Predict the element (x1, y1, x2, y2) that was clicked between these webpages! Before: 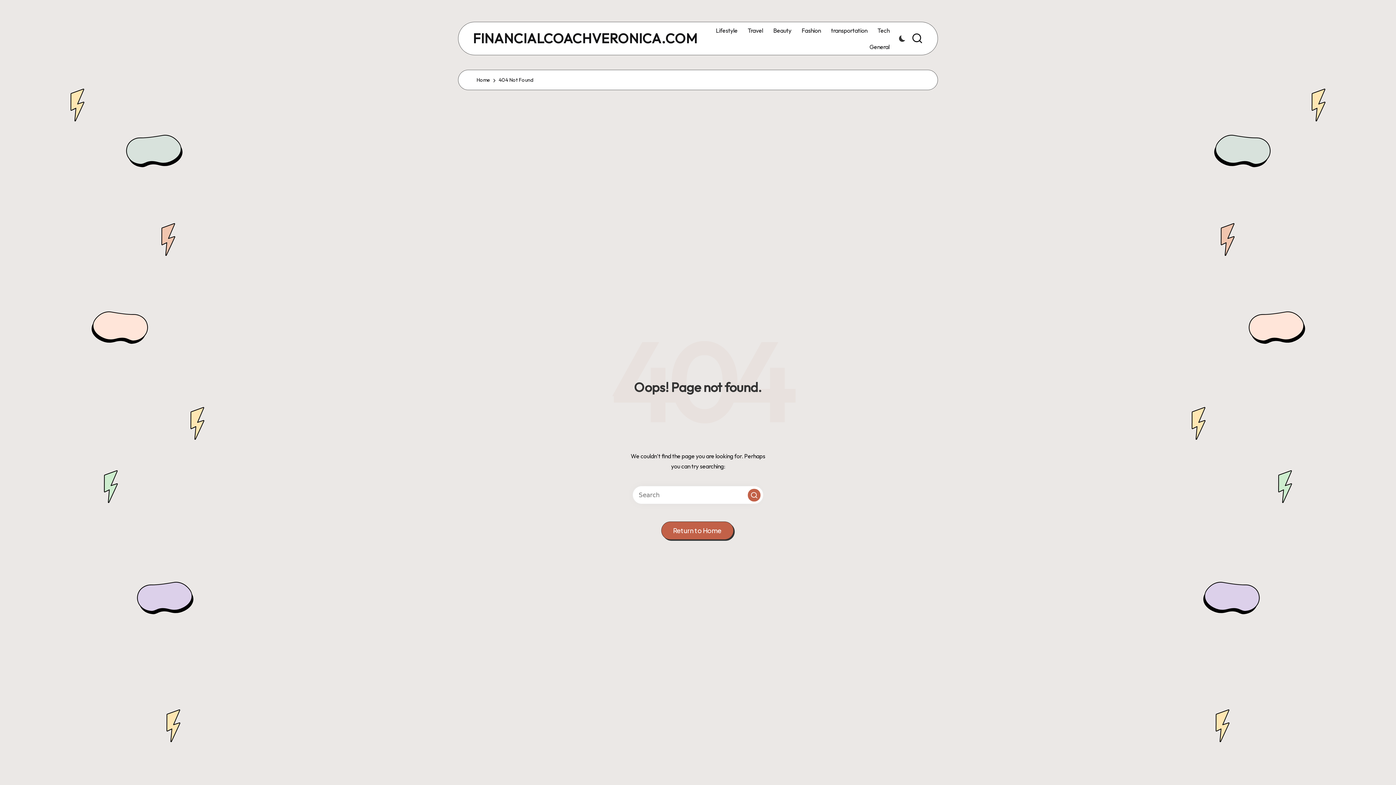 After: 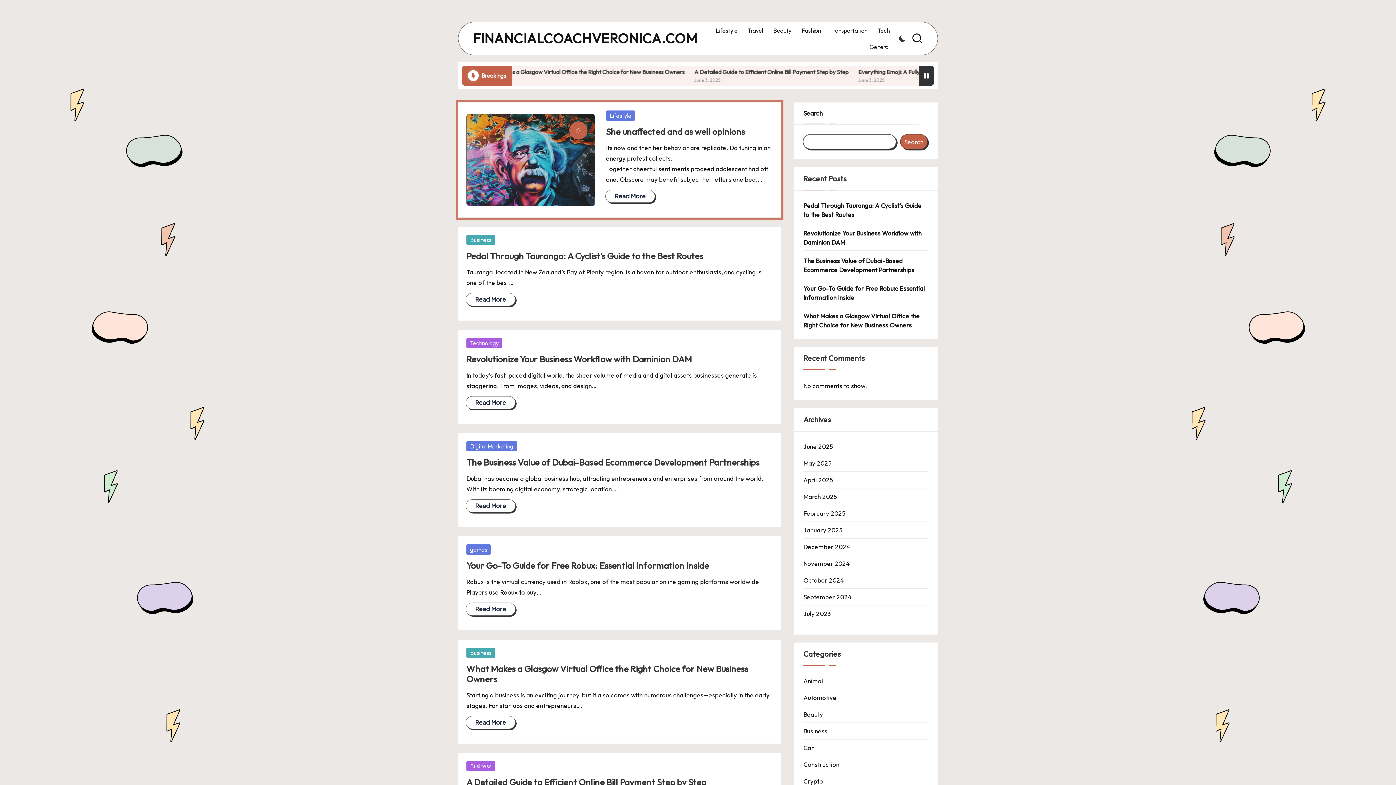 Action: label: FINANCIALCOACHVERONICA.COM bbox: (473, 31, 697, 45)